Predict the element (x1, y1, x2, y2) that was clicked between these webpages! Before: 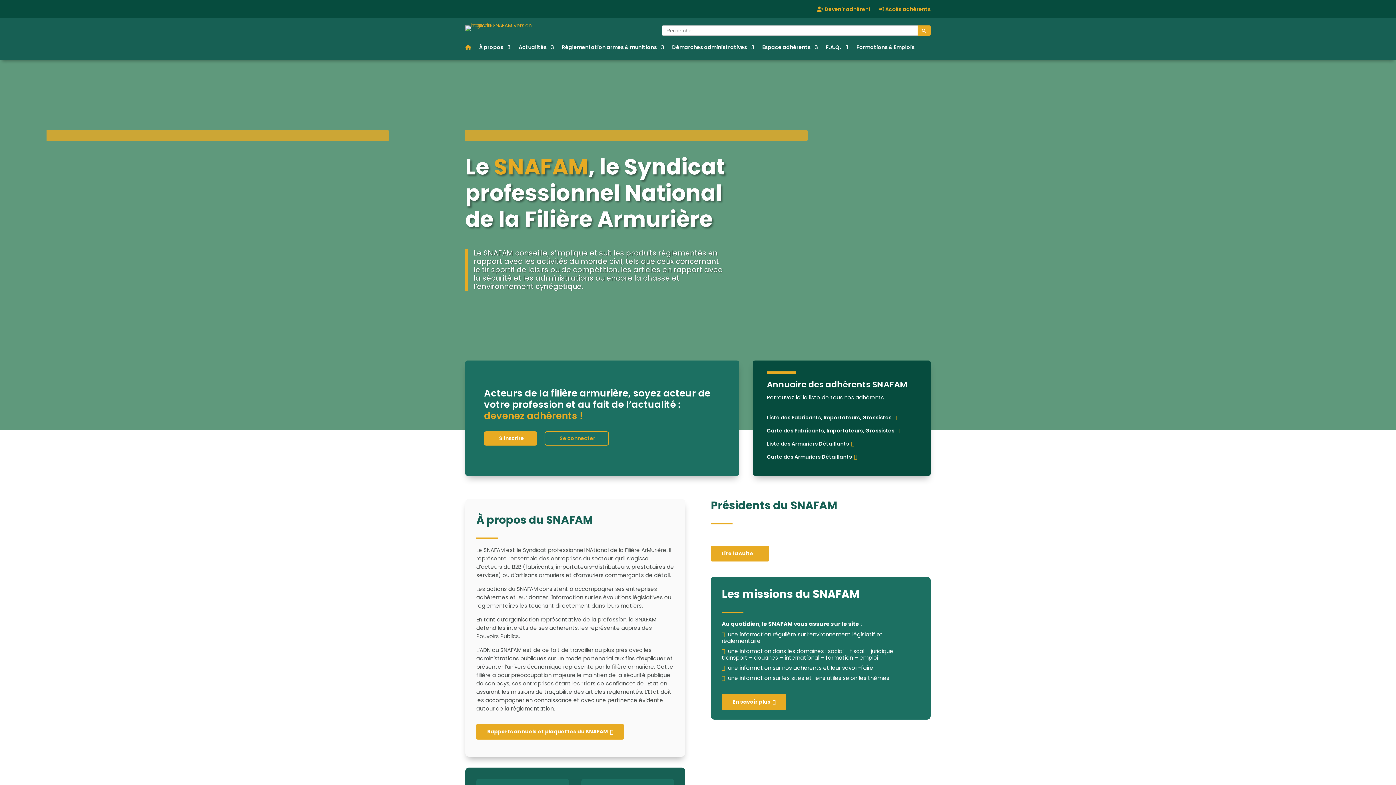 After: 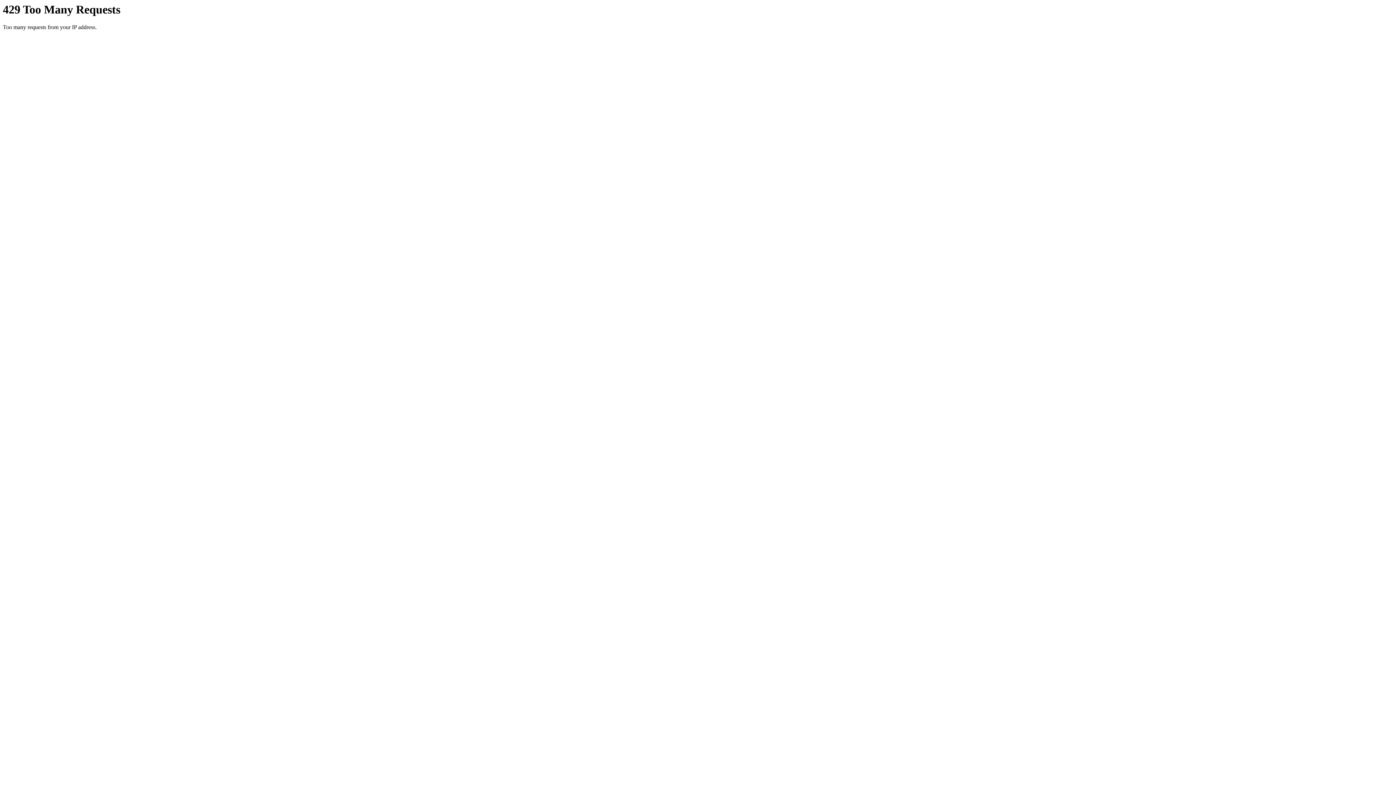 Action: bbox: (465, 44, 471, 60)